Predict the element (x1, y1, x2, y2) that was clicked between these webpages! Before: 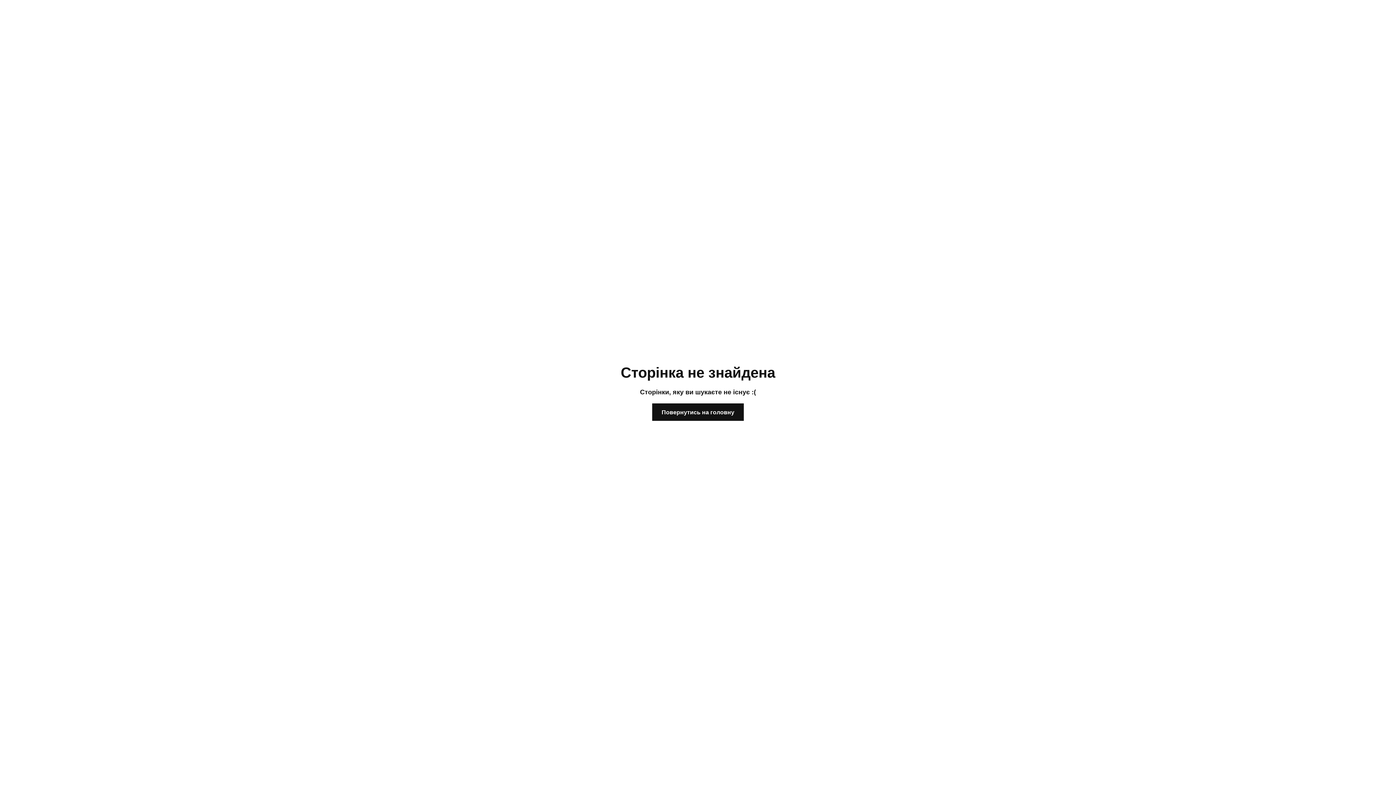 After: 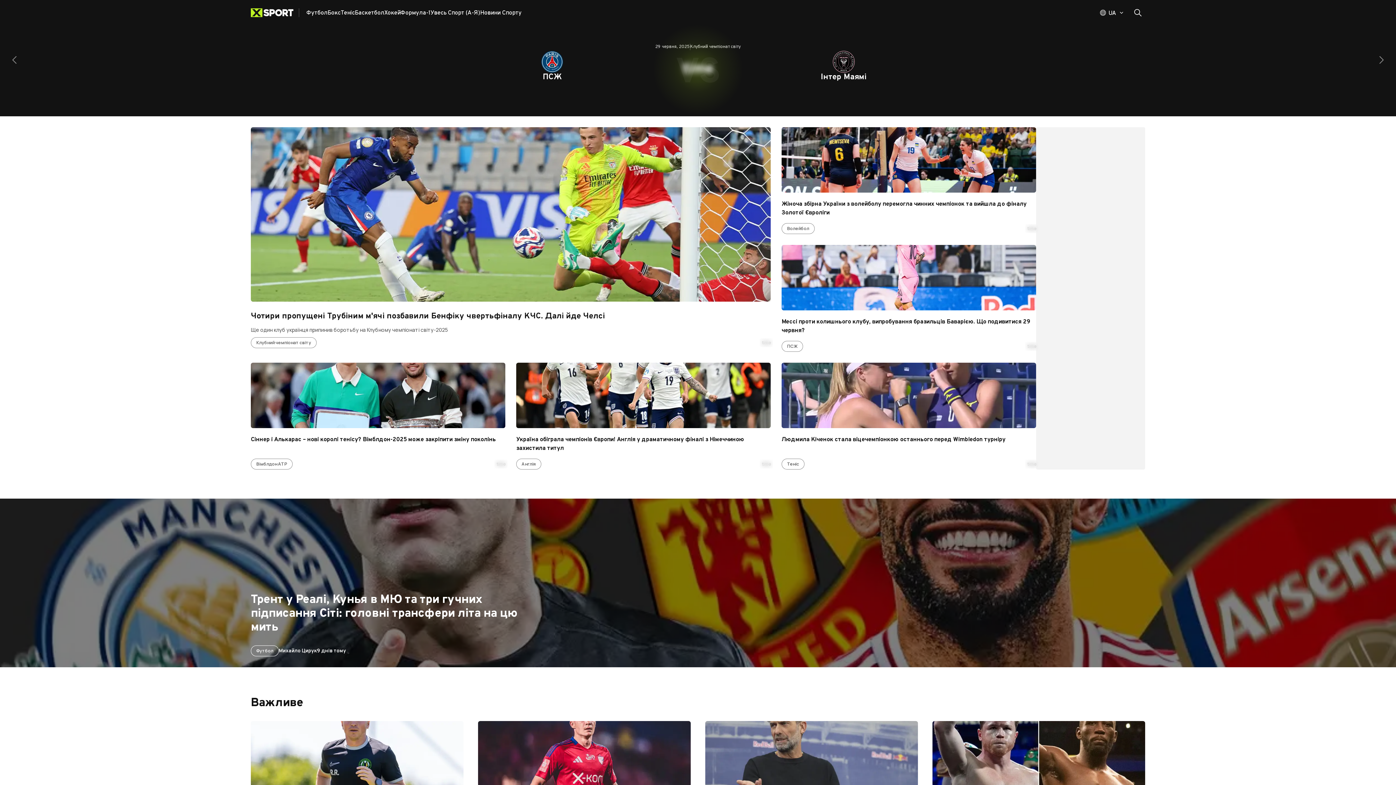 Action: label: Повернутись на головну bbox: (652, 403, 744, 421)